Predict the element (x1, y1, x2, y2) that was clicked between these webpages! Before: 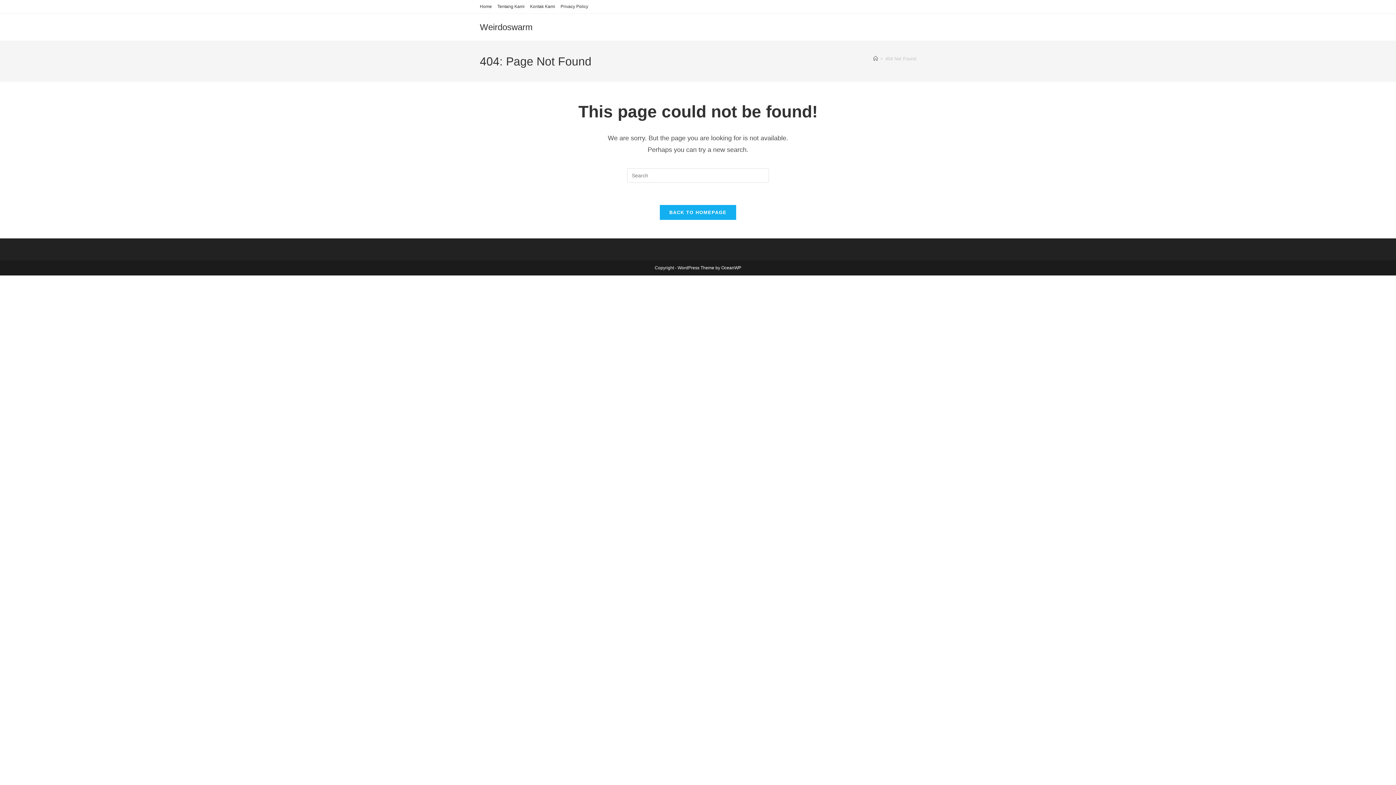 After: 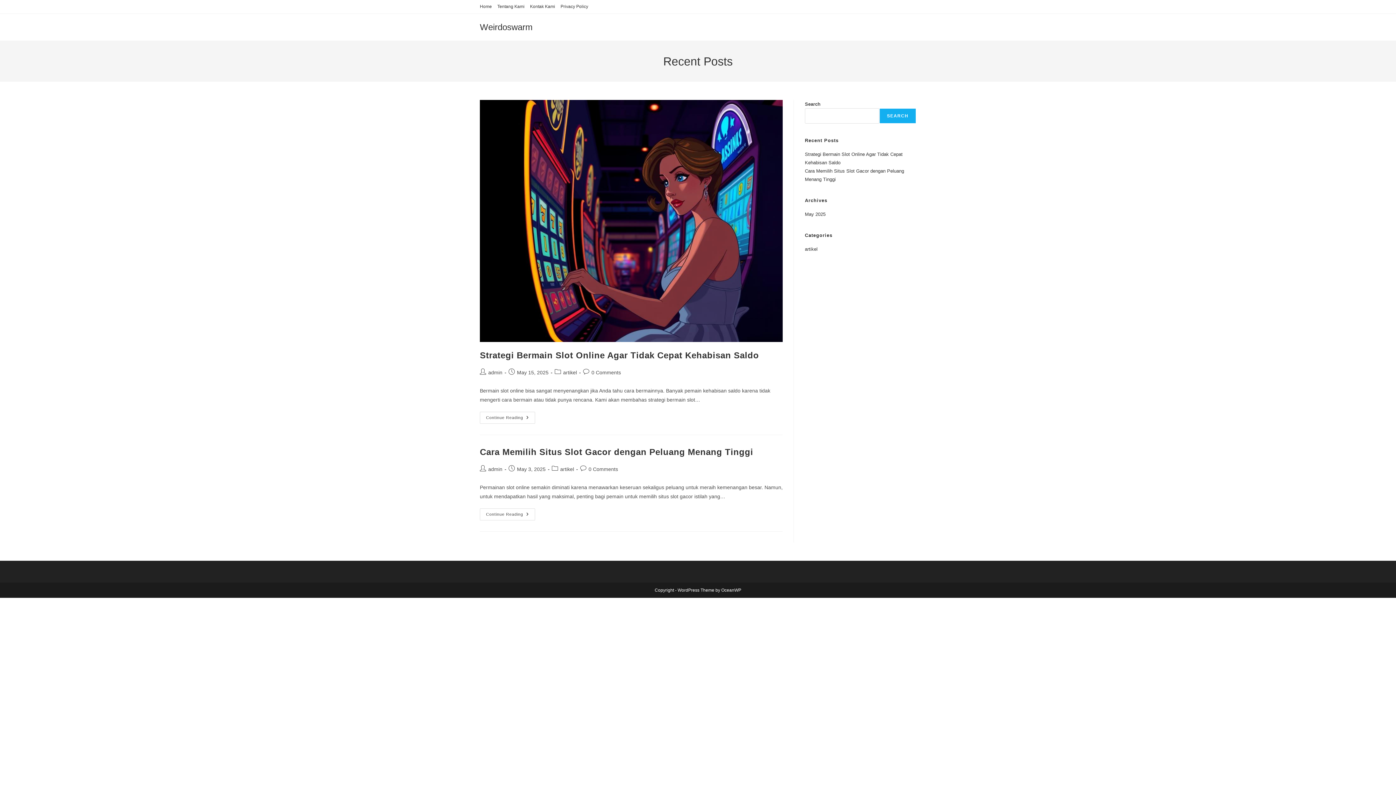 Action: bbox: (480, 22, 532, 32) label: Weirdoswarm